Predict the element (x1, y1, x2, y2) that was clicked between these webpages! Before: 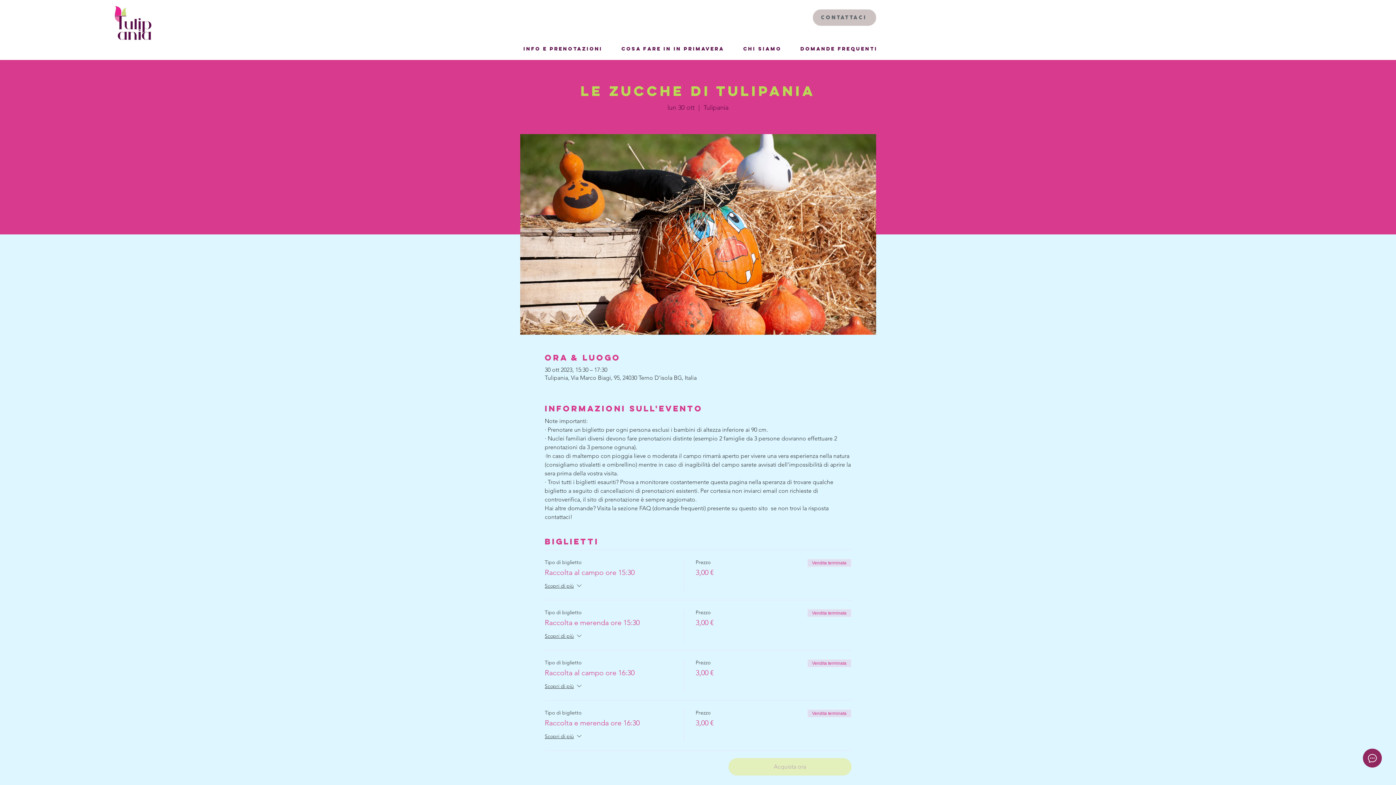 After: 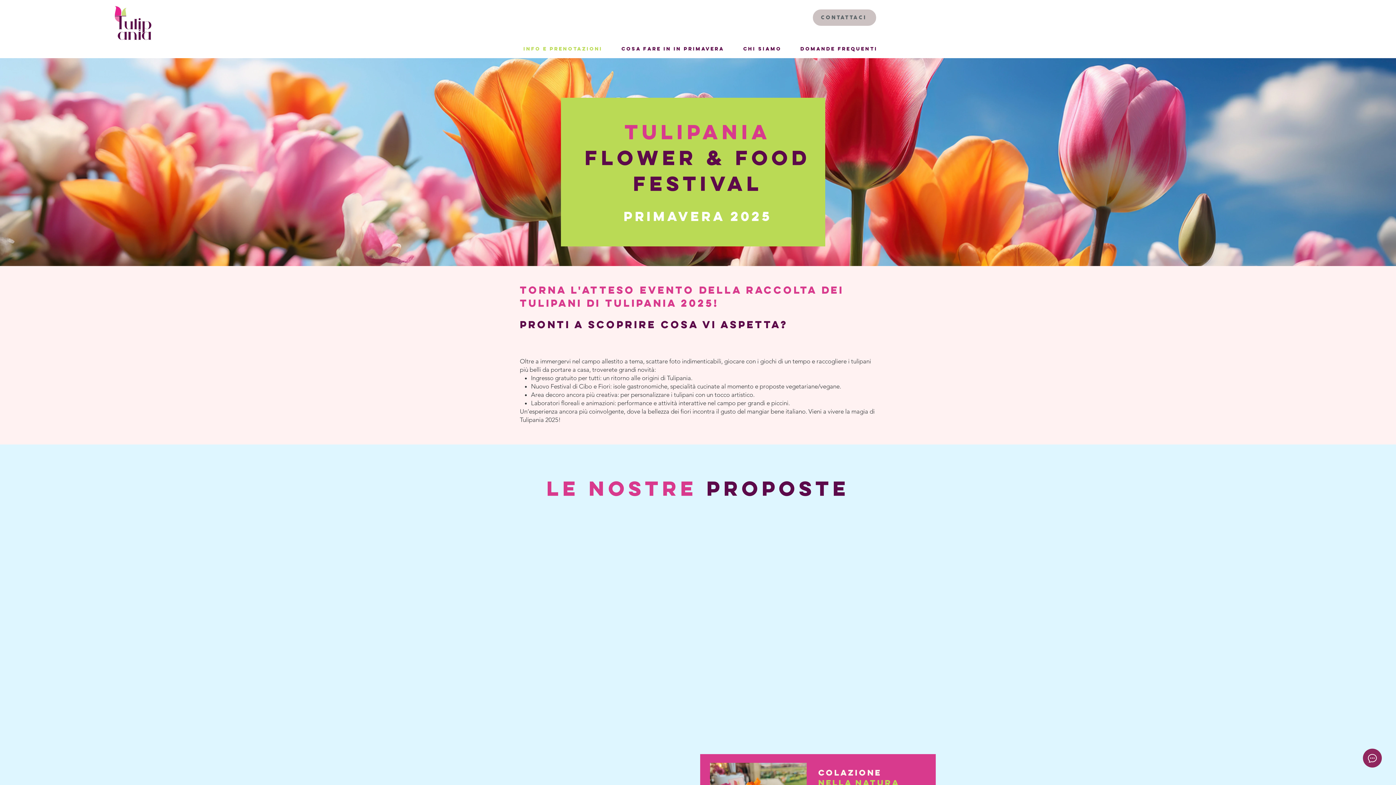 Action: label: INFO E PRENOTAZIONI bbox: (520, 41, 606, 55)